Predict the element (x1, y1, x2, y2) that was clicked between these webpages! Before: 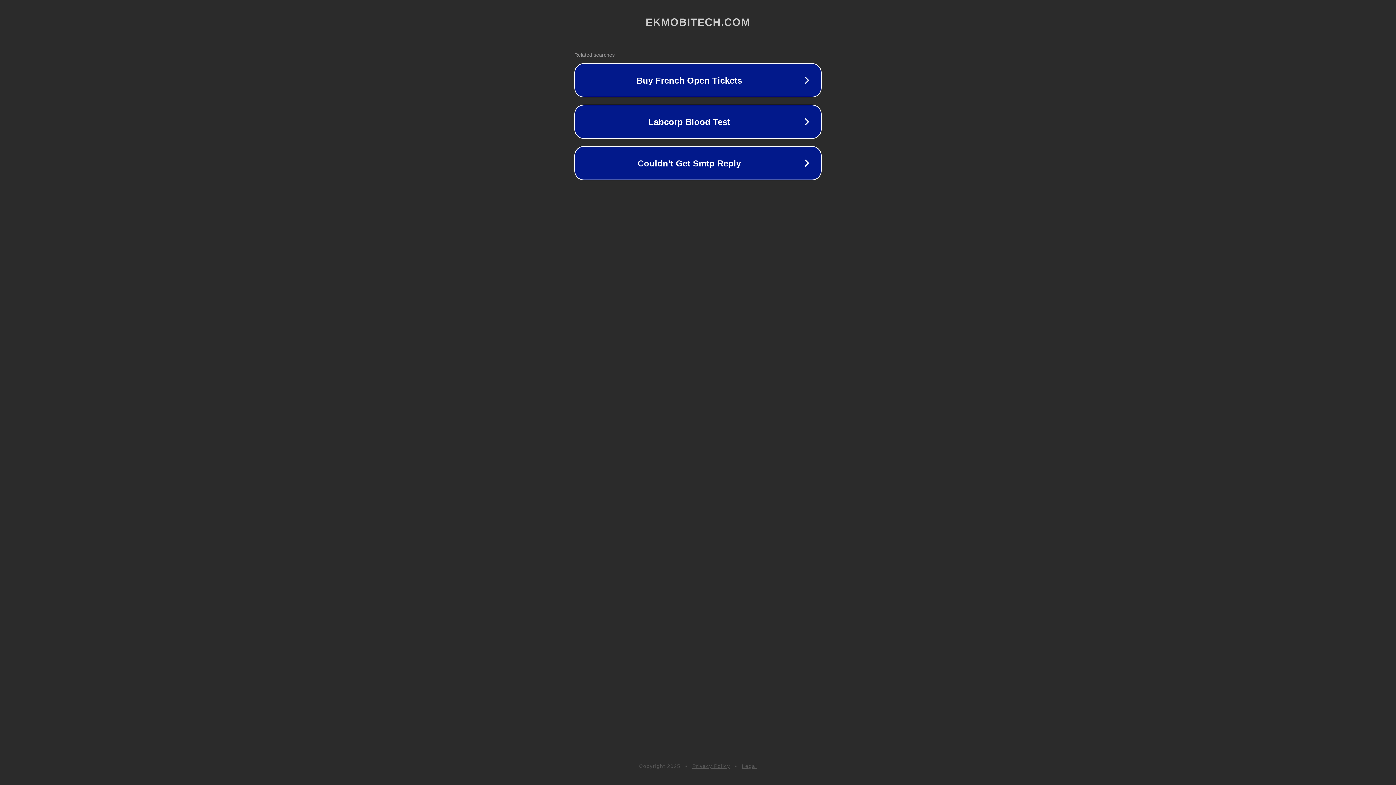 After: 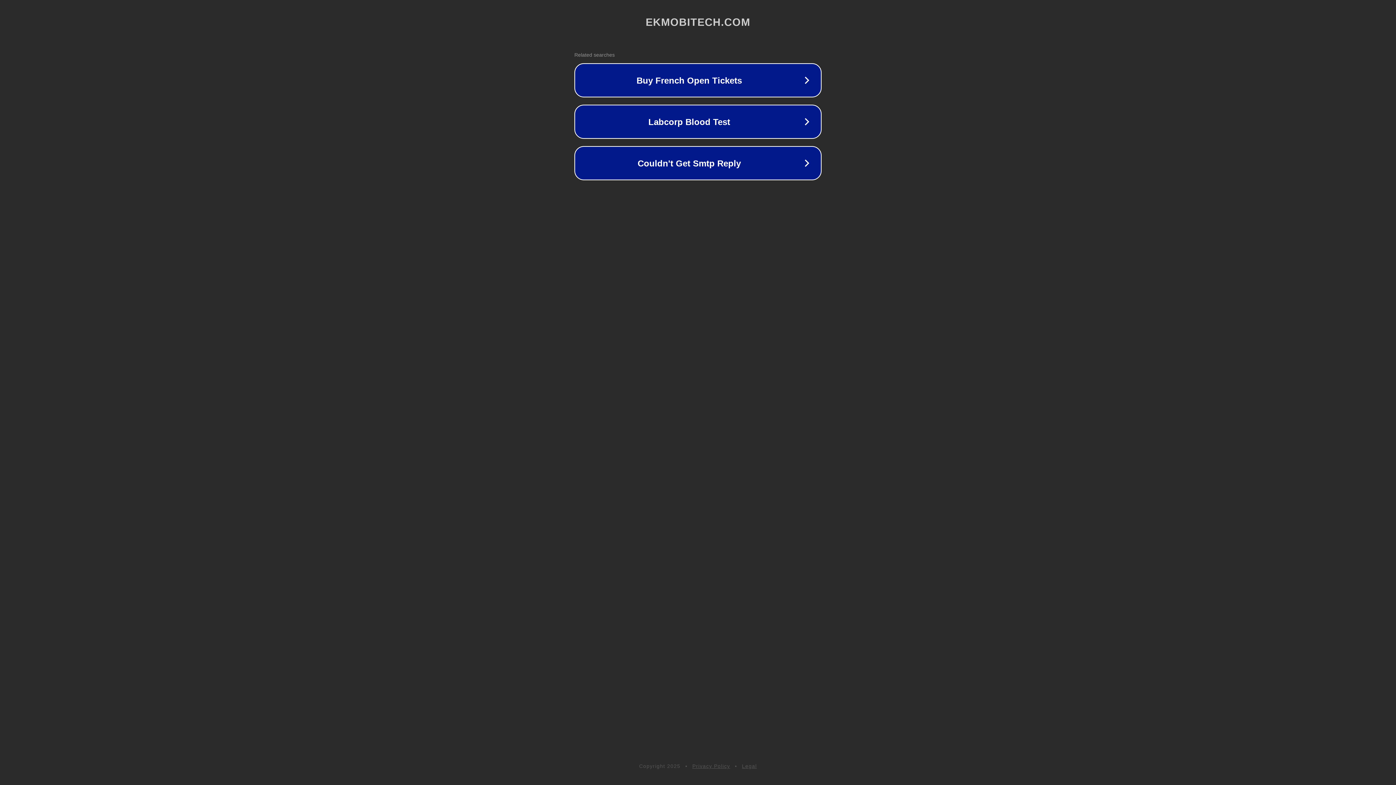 Action: bbox: (692, 763, 730, 769) label: Privacy Policy